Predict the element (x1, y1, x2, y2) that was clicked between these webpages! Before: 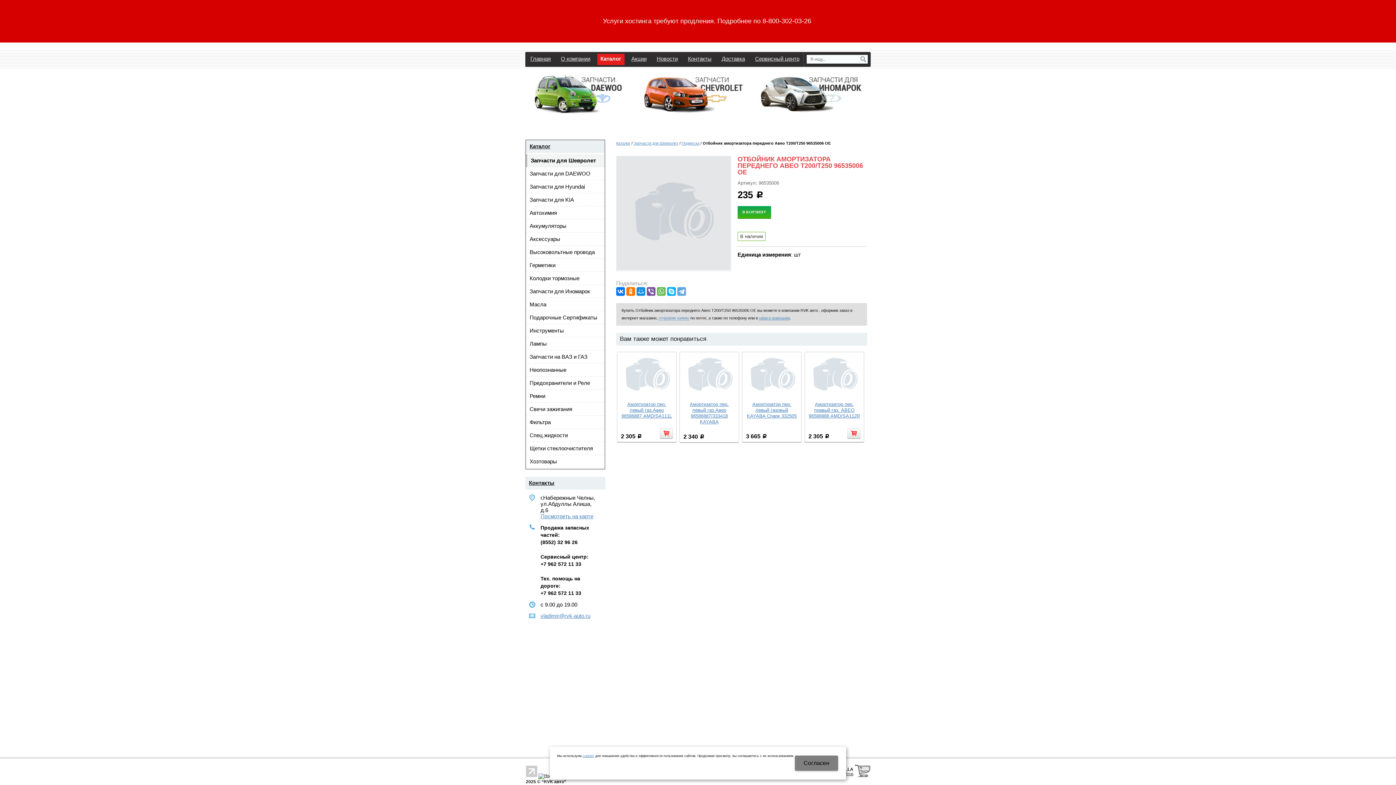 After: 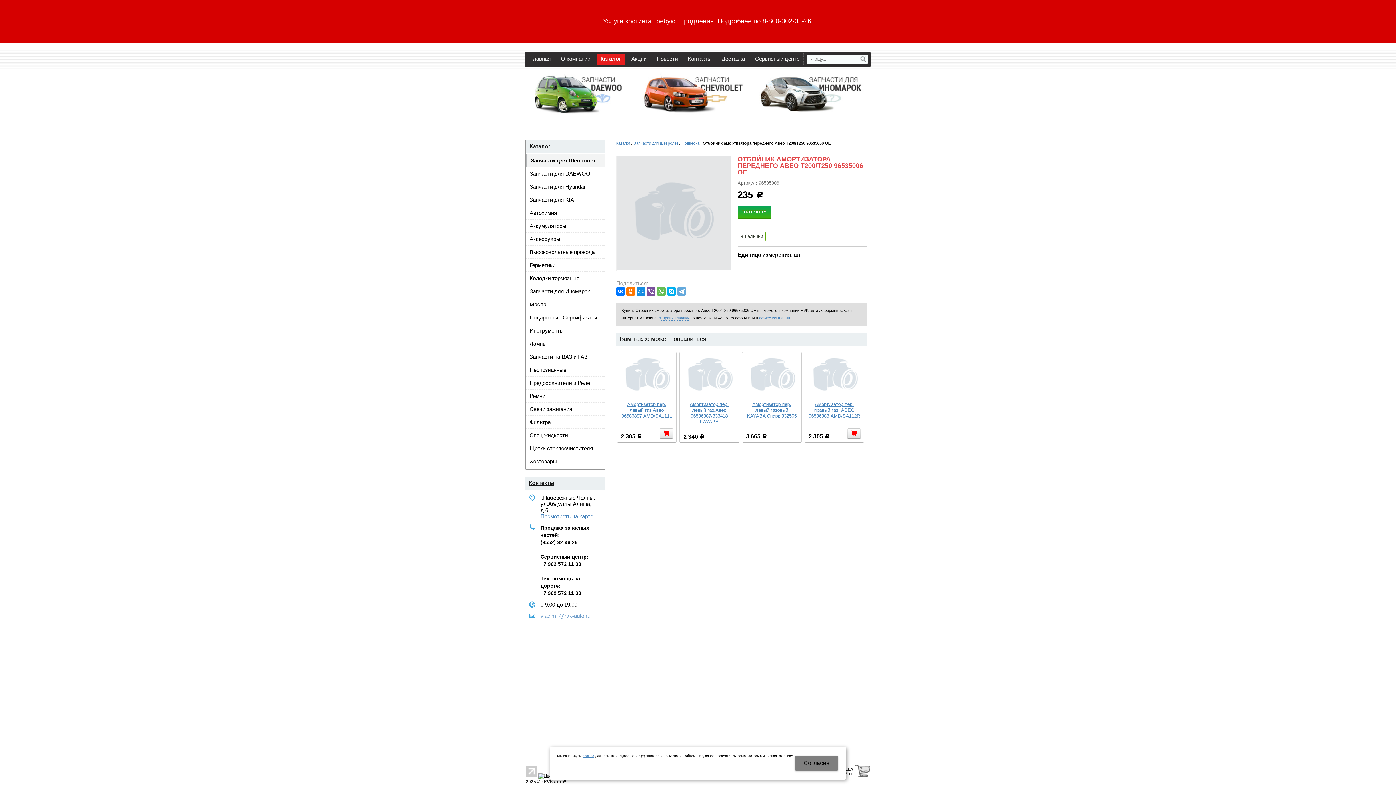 Action: bbox: (540, 613, 590, 619) label: vladimir@rvk-auto.ru